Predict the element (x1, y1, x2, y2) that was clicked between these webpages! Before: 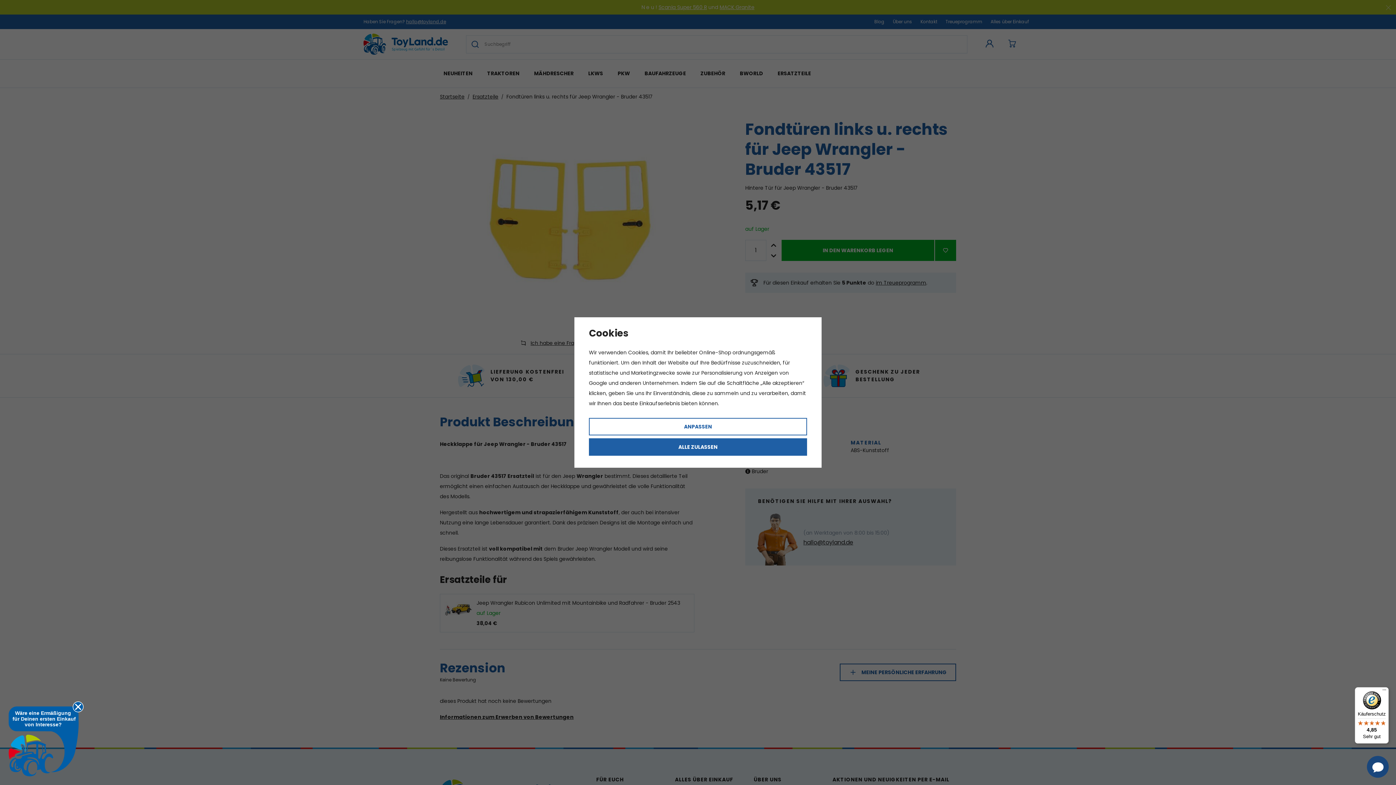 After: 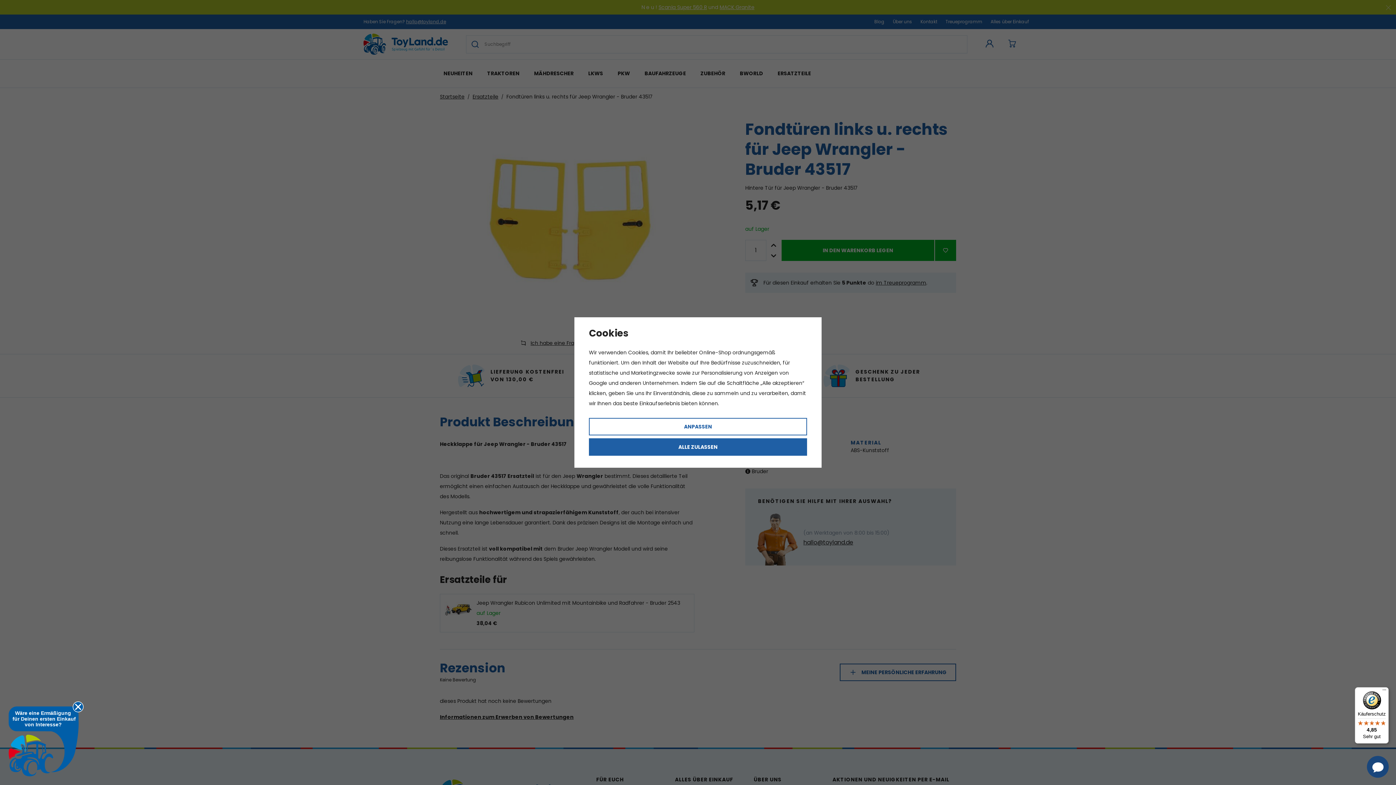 Action: bbox: (1355, 687, 1389, 744) label: Käuferschutz

4,85

Sehr gut